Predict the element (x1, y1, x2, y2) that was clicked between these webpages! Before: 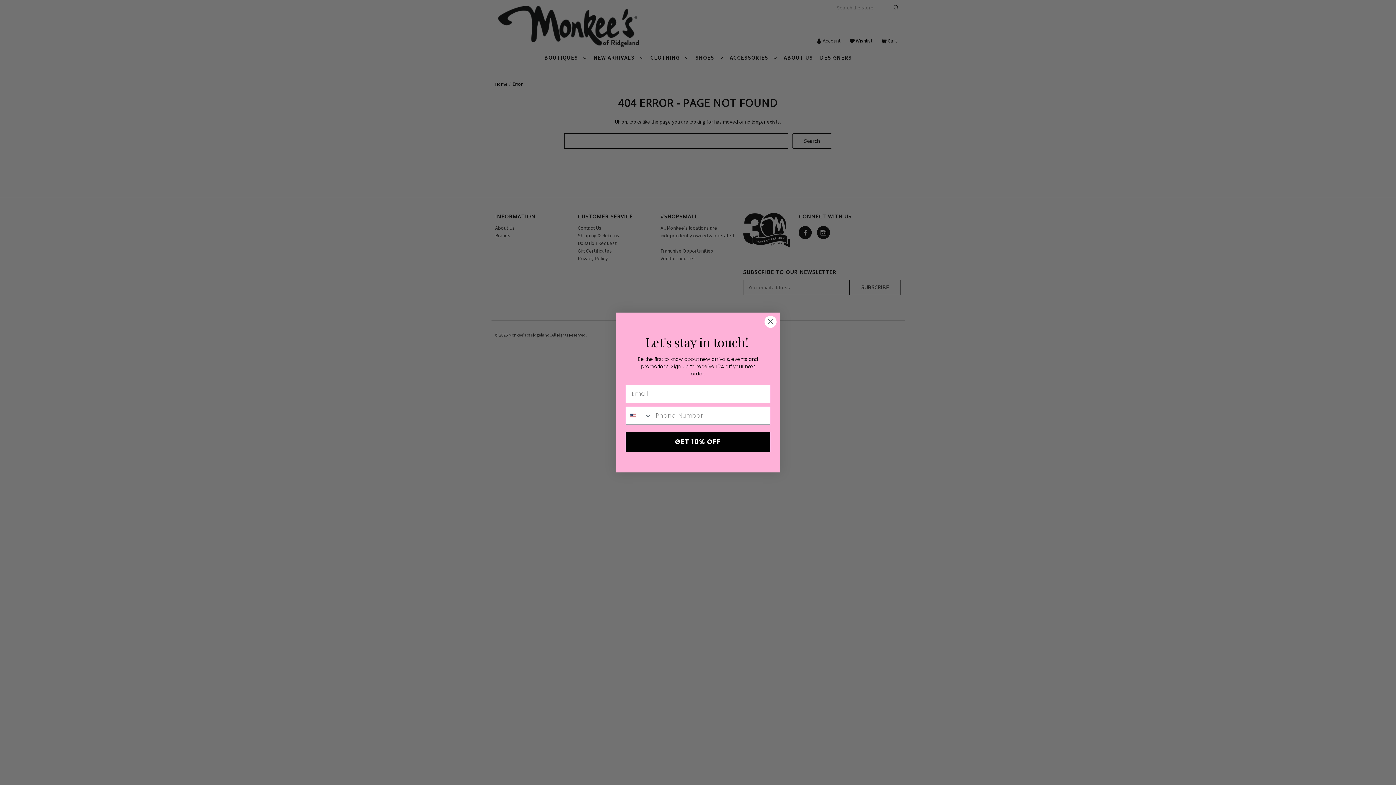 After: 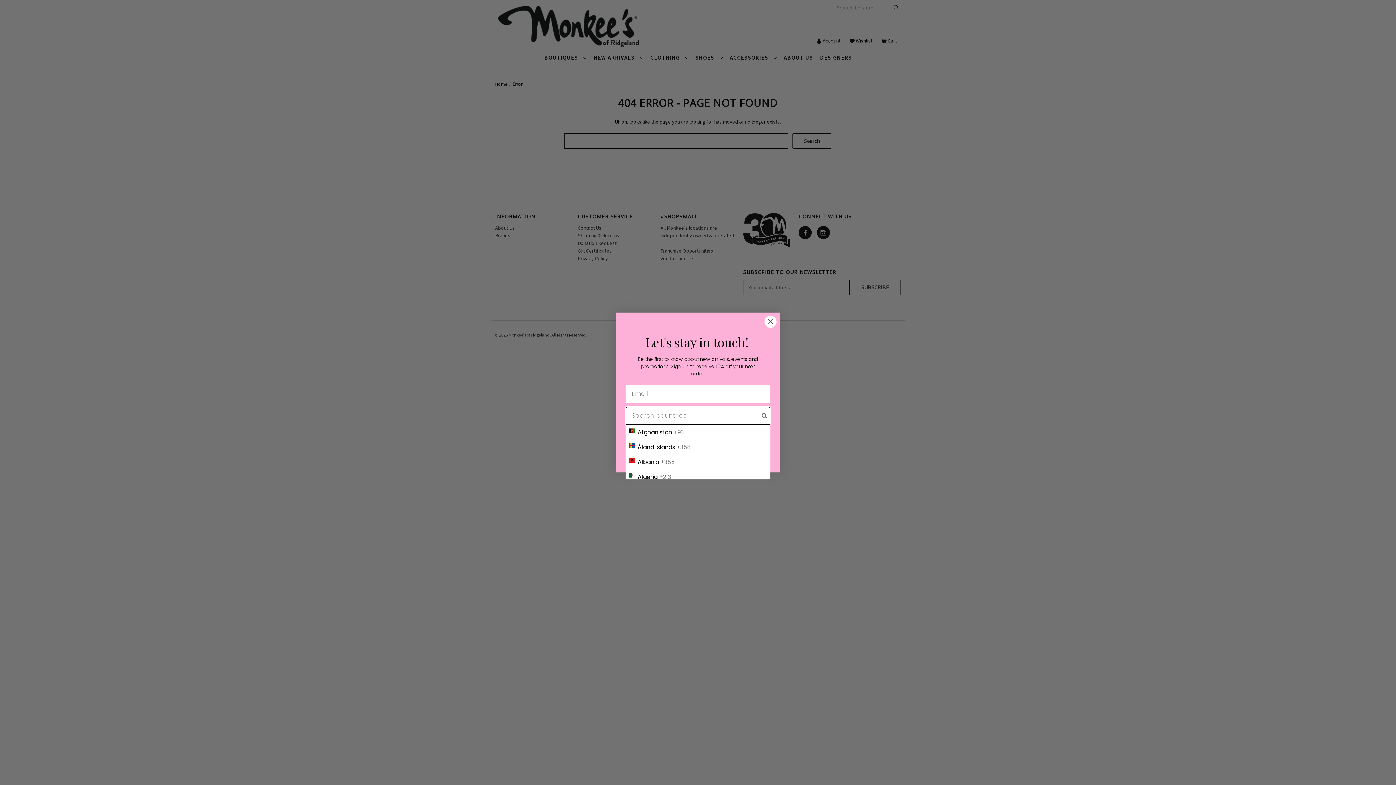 Action: label: Search Countries bbox: (626, 407, 652, 424)